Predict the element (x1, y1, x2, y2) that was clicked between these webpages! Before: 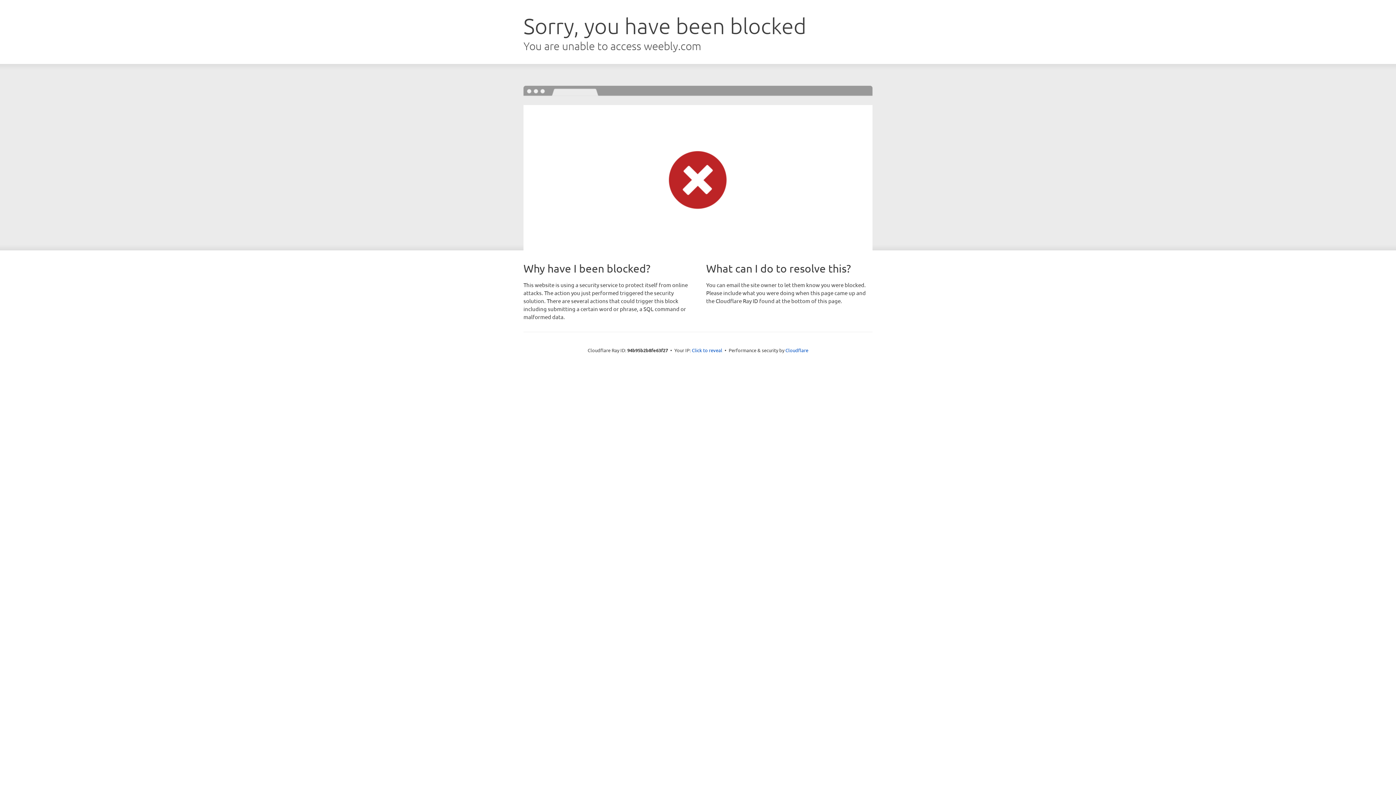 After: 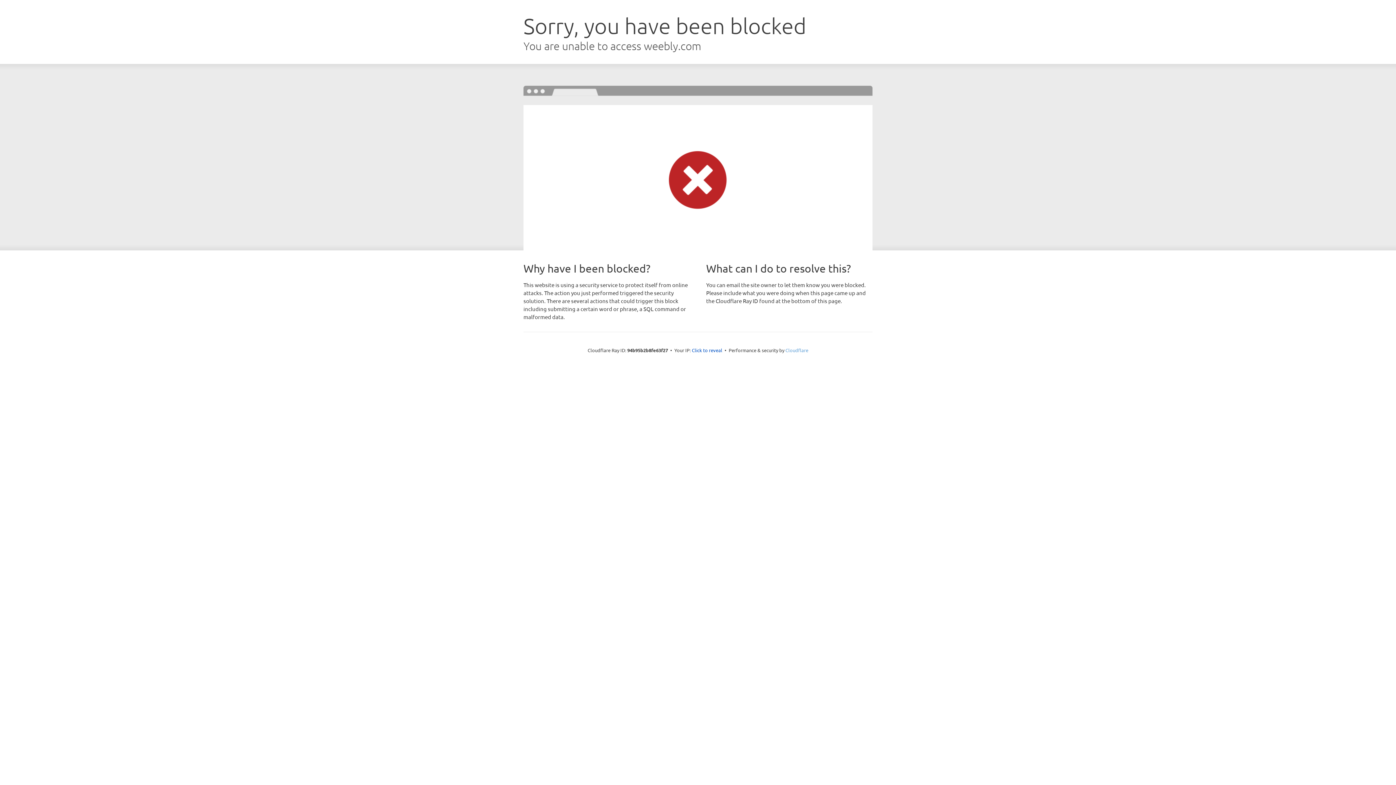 Action: bbox: (785, 347, 808, 353) label: Cloudflare